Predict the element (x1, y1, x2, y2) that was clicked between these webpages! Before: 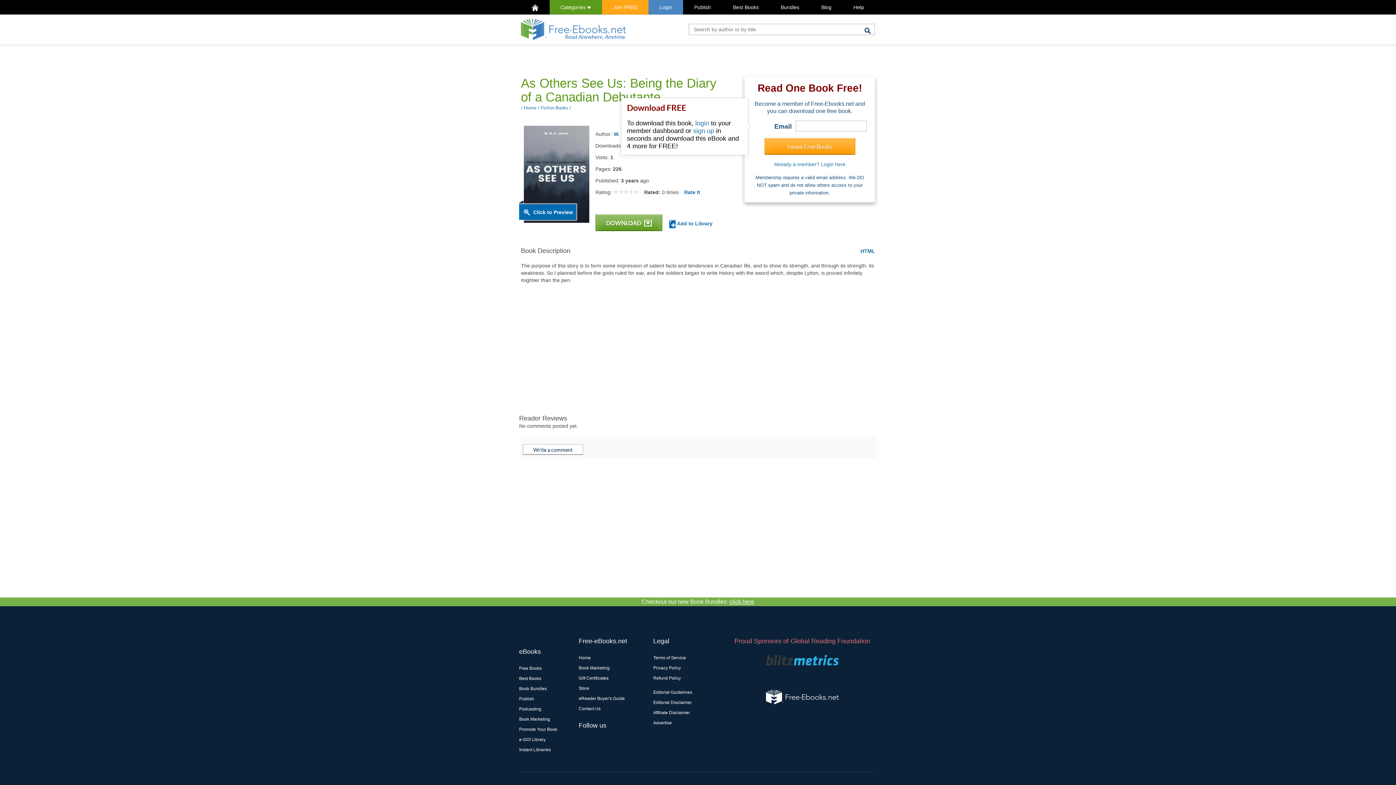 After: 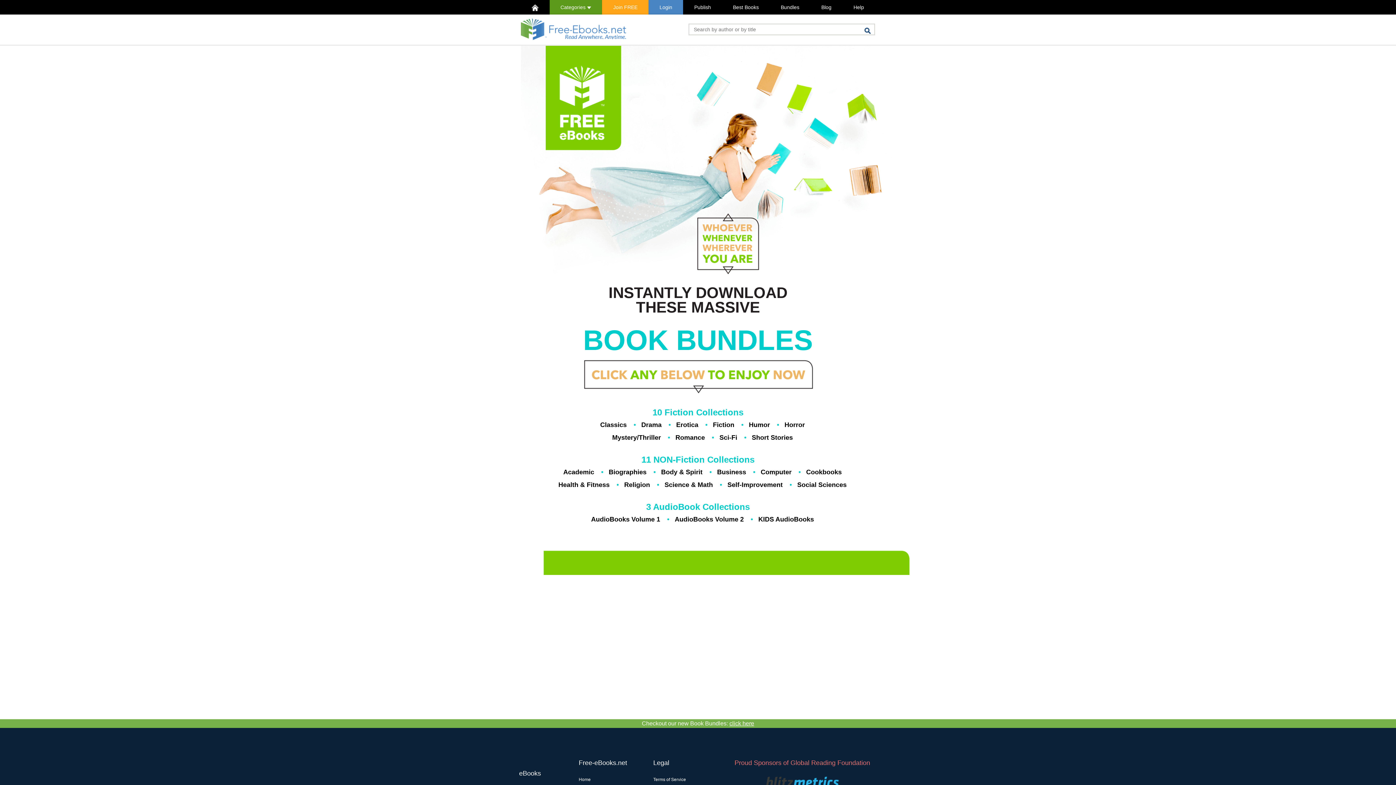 Action: label: Checkout our new Book Bundles: click here bbox: (642, 598, 754, 605)